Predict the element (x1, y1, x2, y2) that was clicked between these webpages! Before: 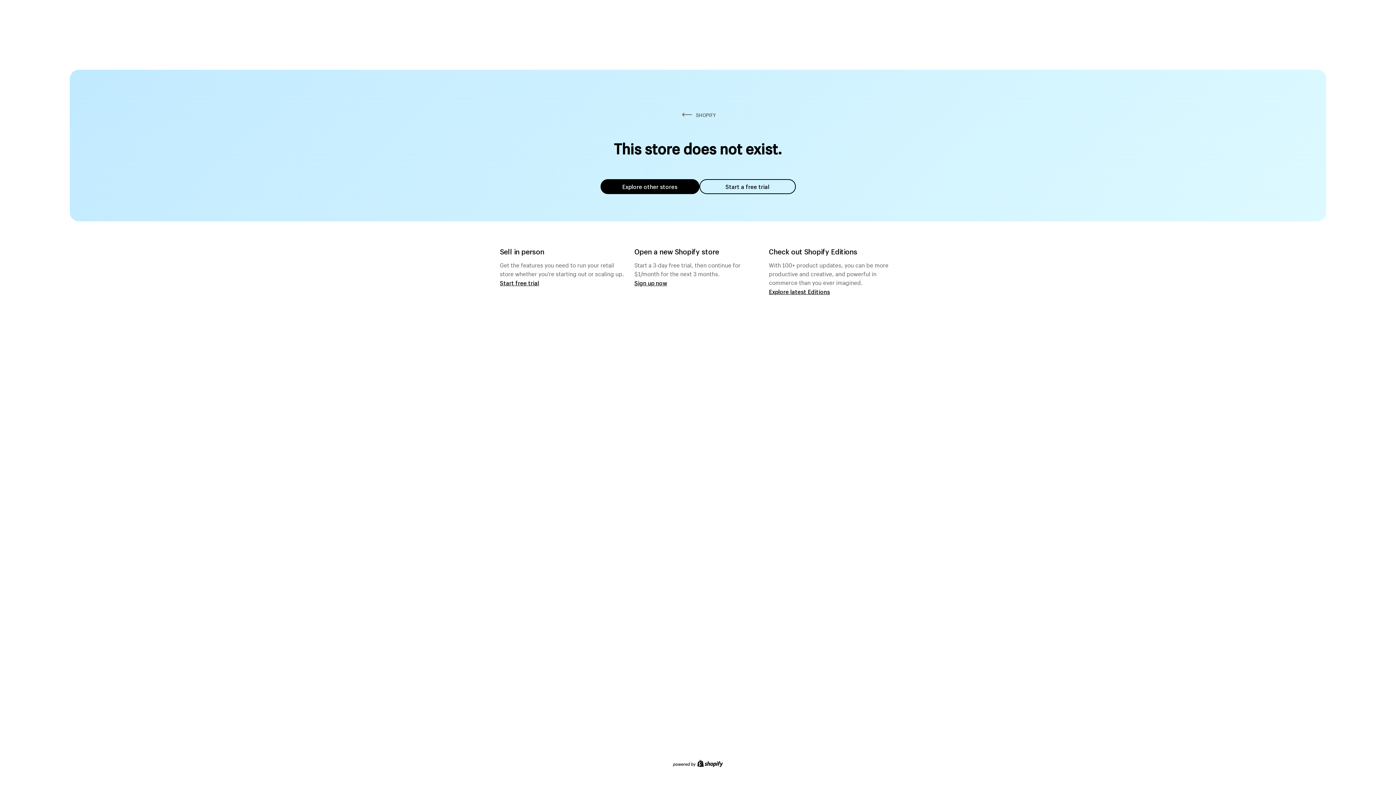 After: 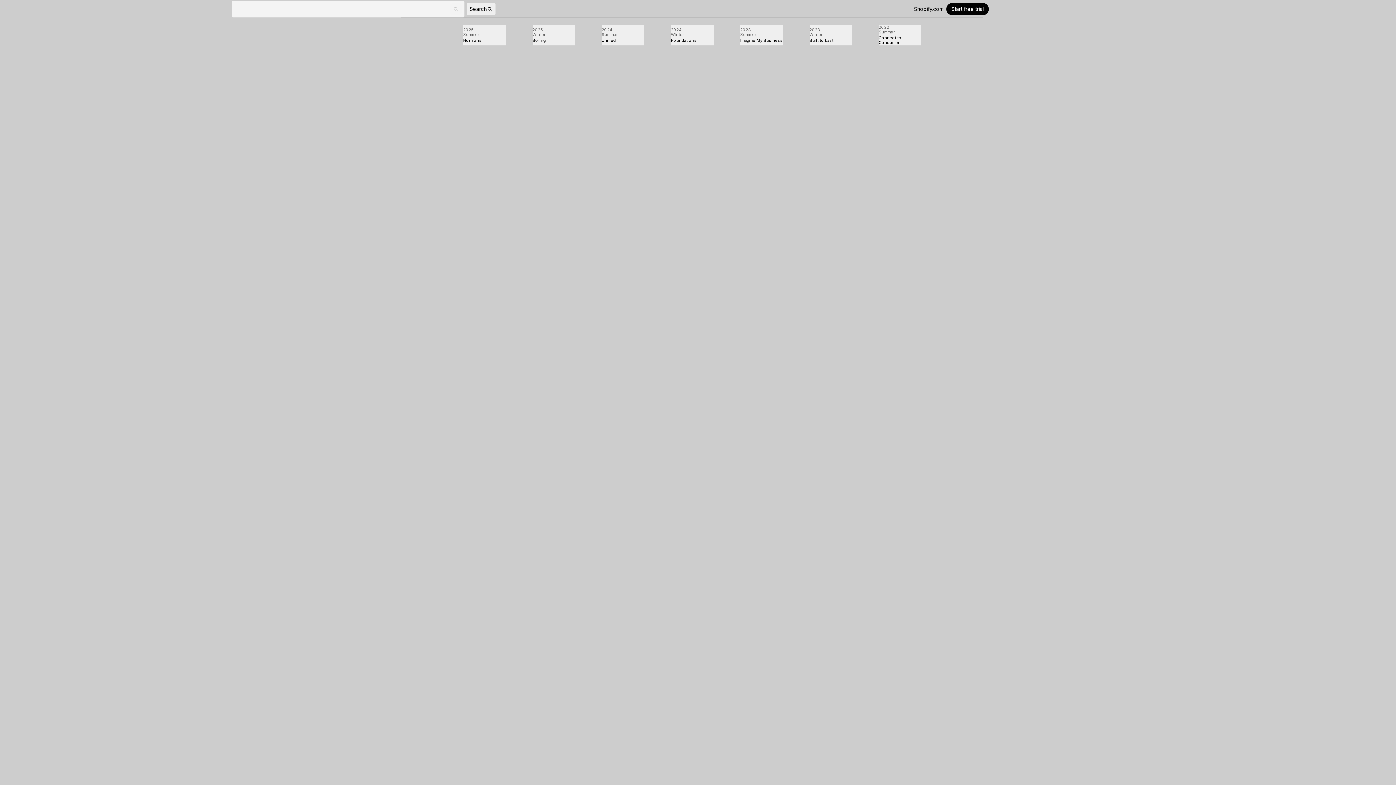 Action: bbox: (769, 287, 830, 295) label: Explore latest Editions